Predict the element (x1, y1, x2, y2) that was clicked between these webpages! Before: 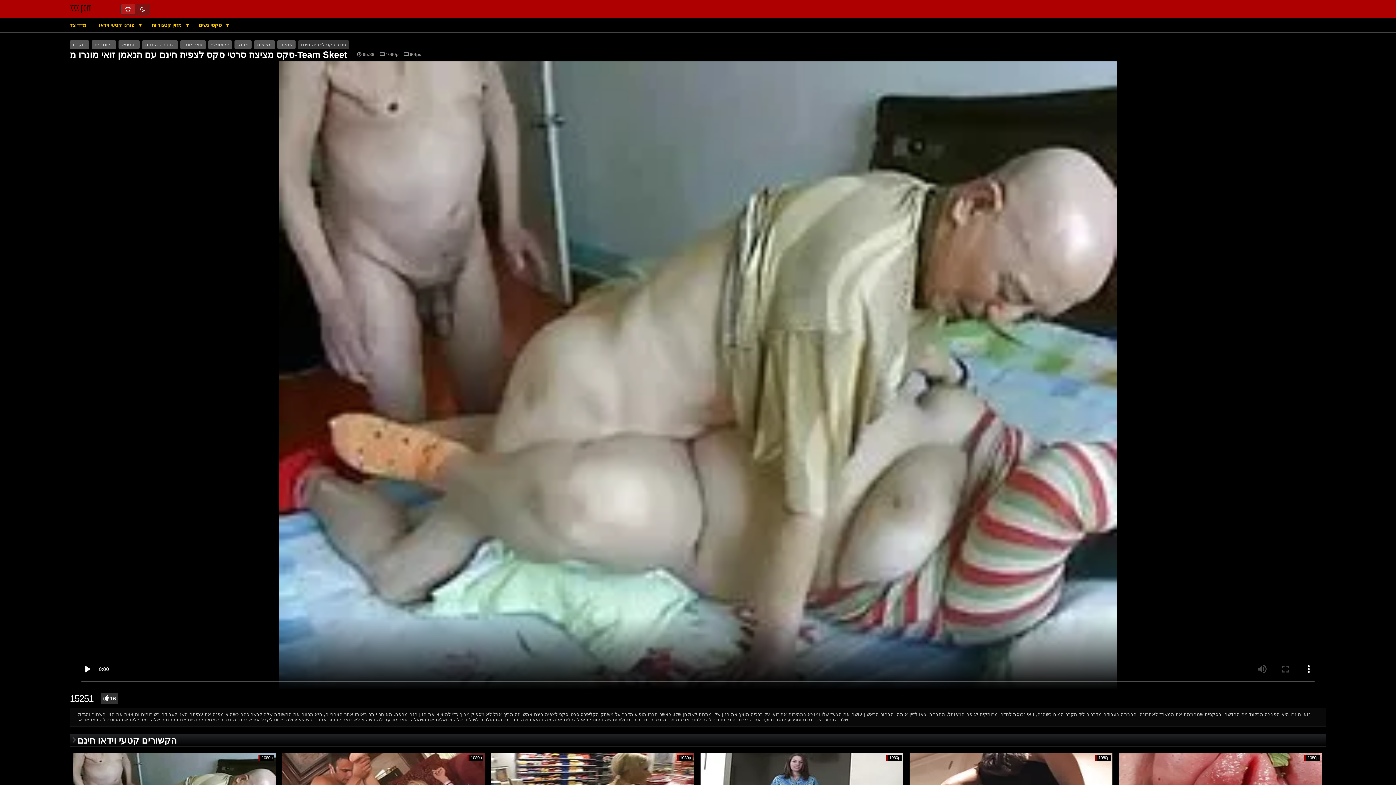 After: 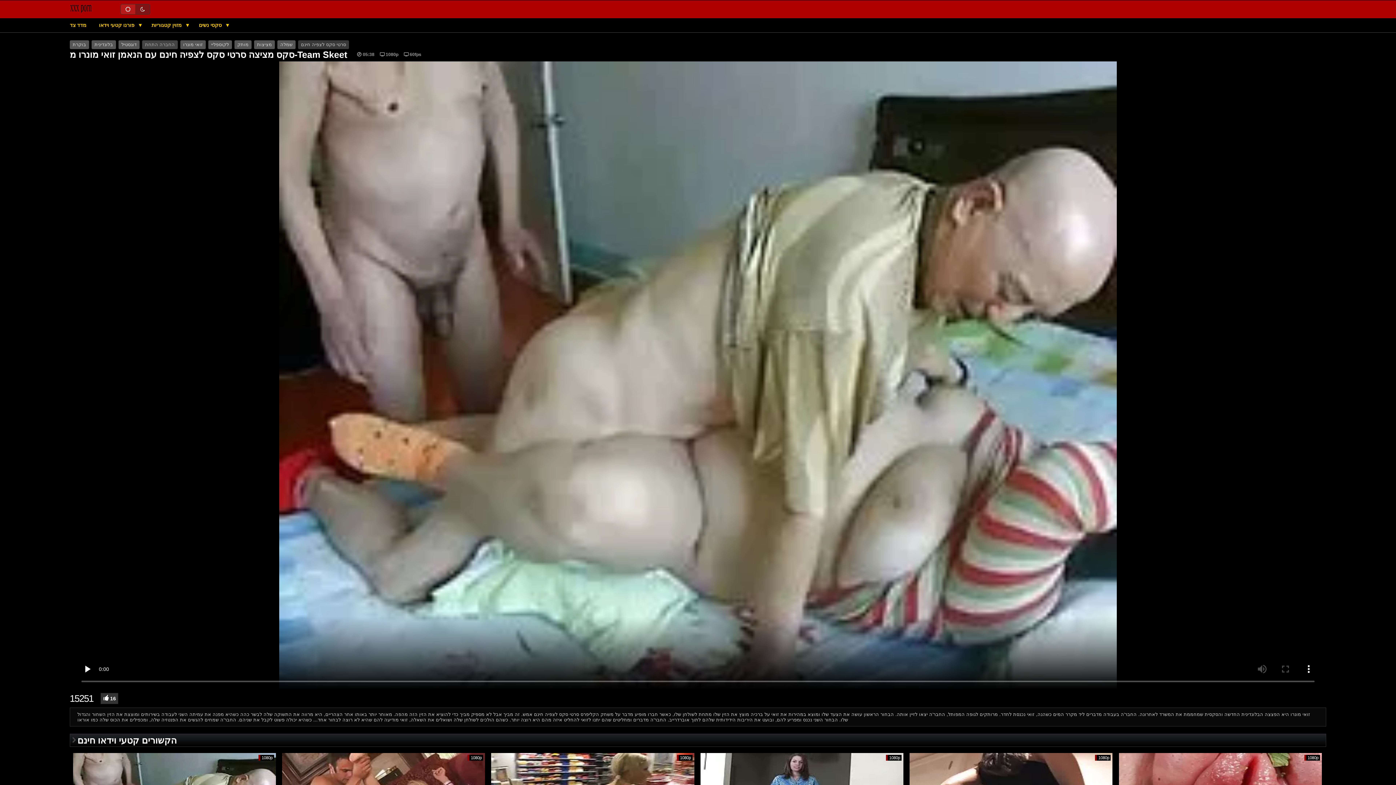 Action: bbox: (142, 40, 177, 49) label: החברה התחת